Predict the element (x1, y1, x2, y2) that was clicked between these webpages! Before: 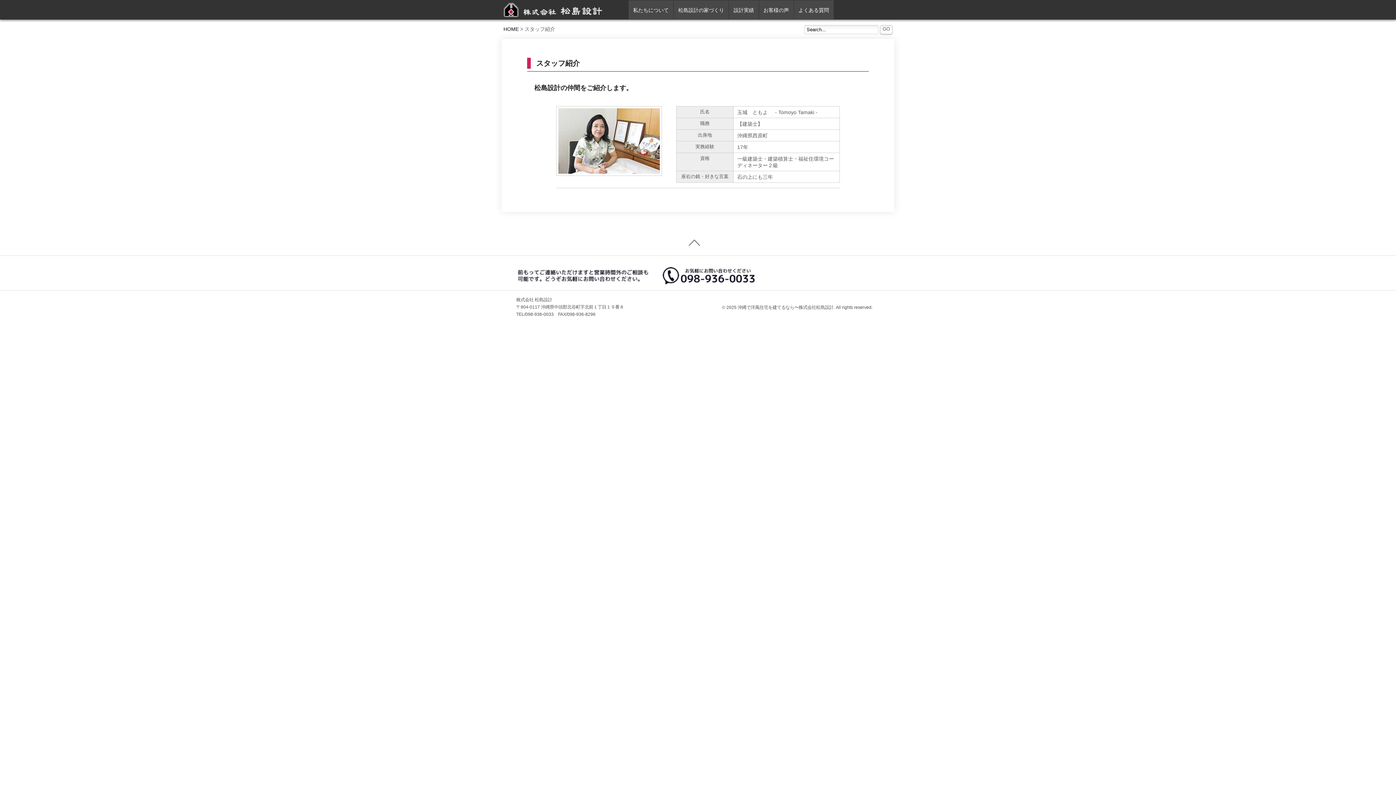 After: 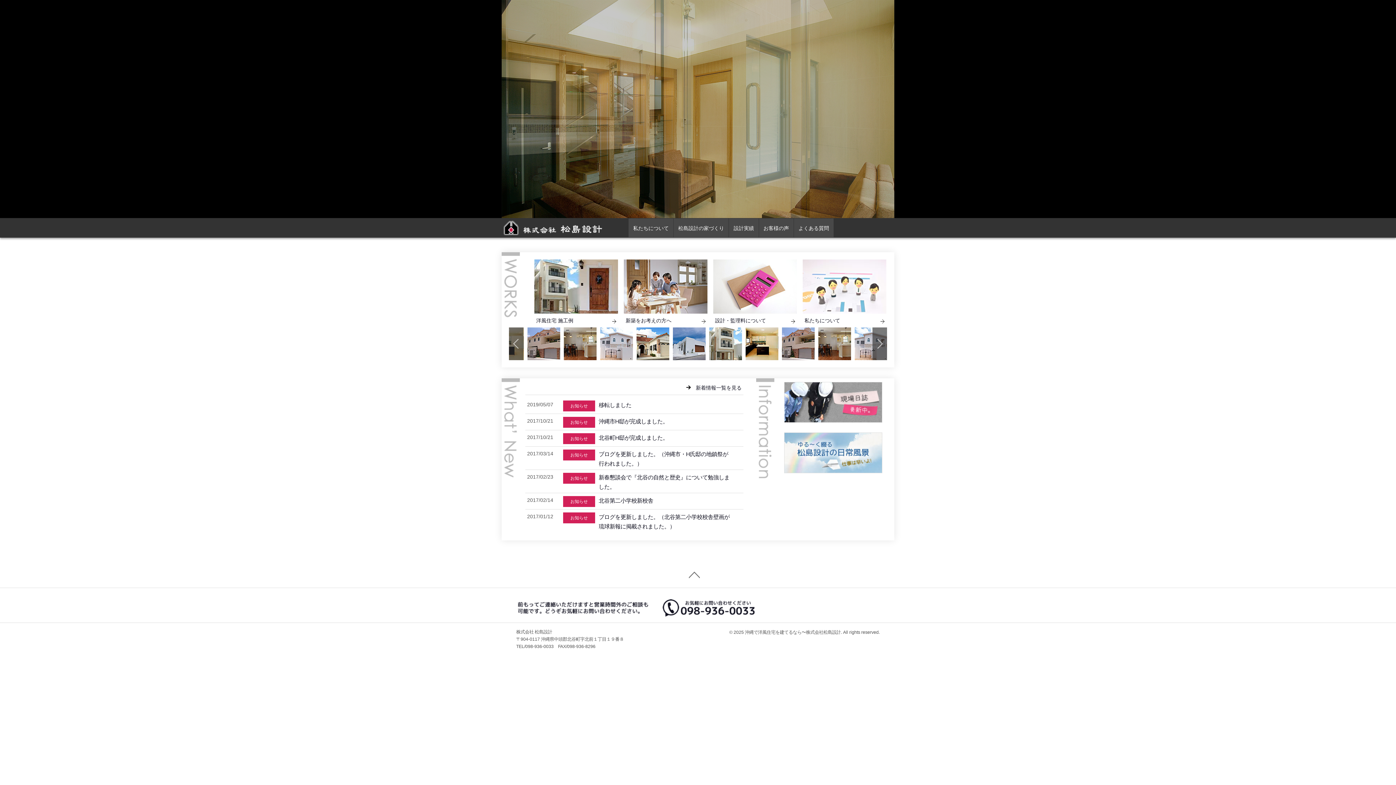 Action: label: HOME bbox: (503, 26, 518, 32)